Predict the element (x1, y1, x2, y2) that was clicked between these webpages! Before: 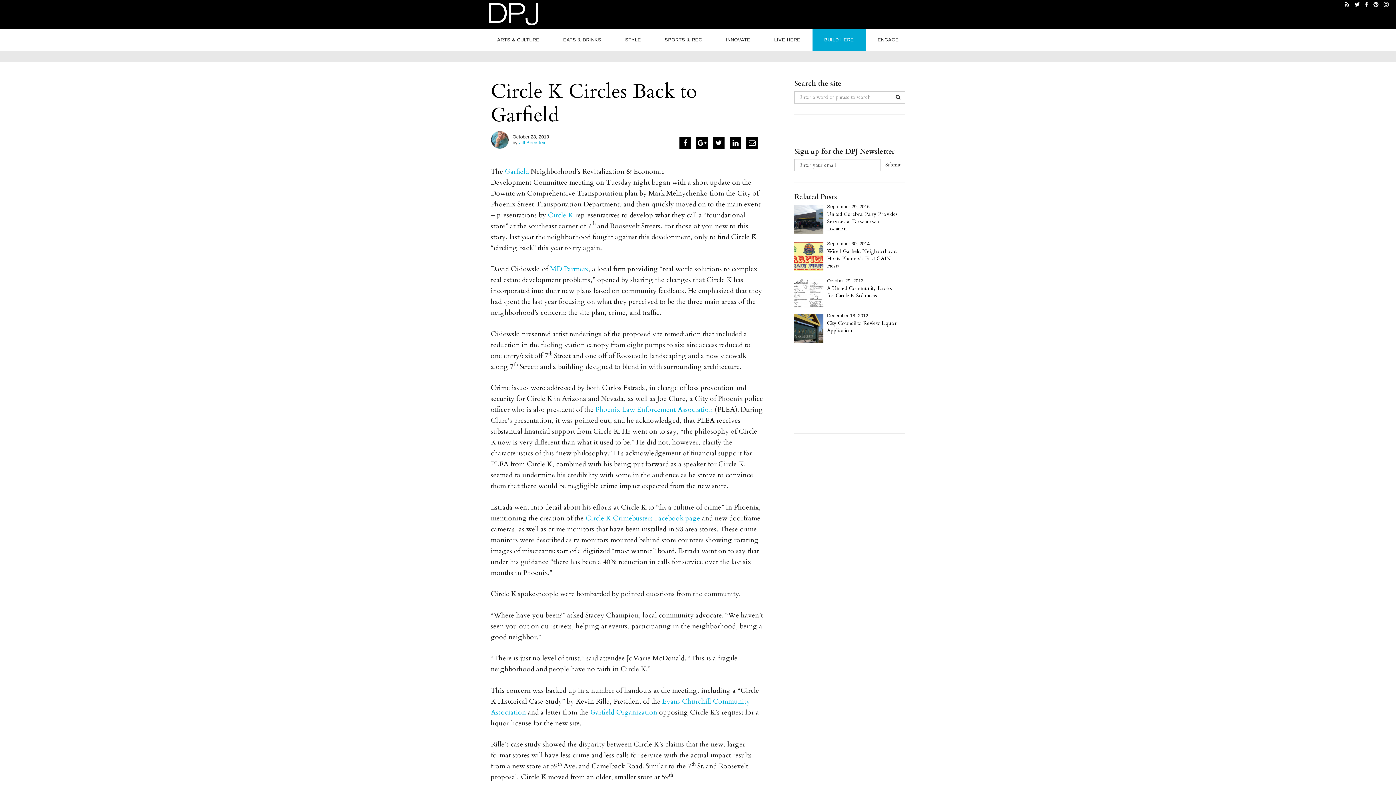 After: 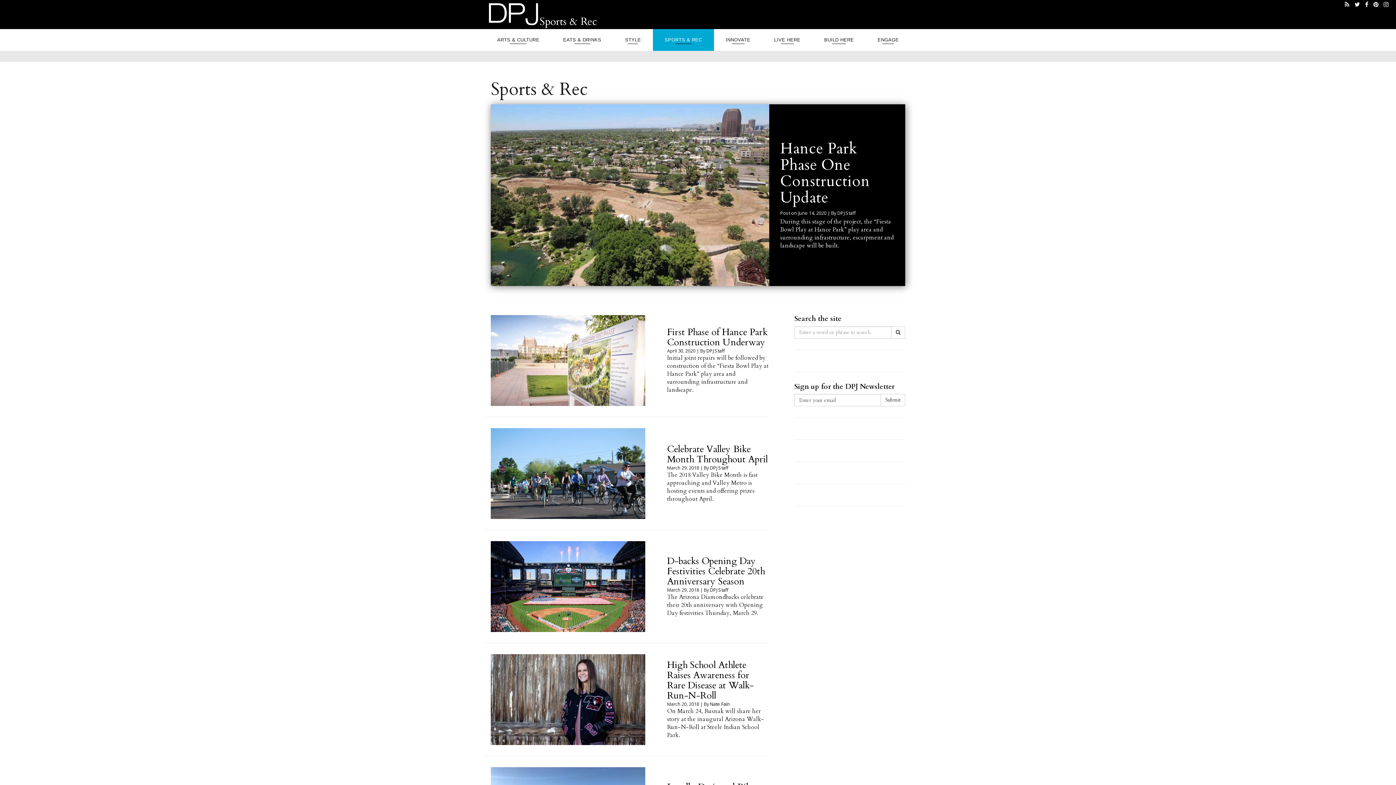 Action: label: SPORTS & REC bbox: (653, 29, 714, 50)